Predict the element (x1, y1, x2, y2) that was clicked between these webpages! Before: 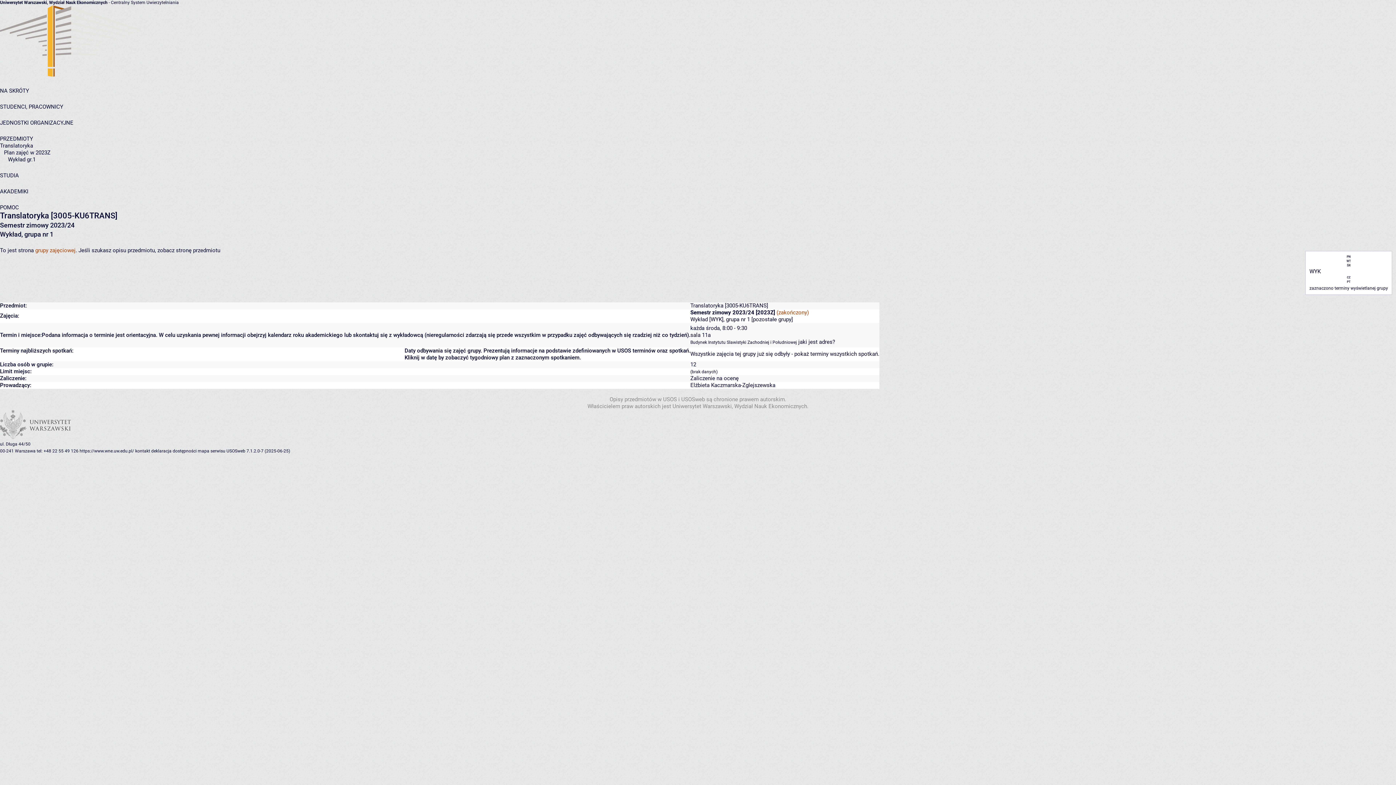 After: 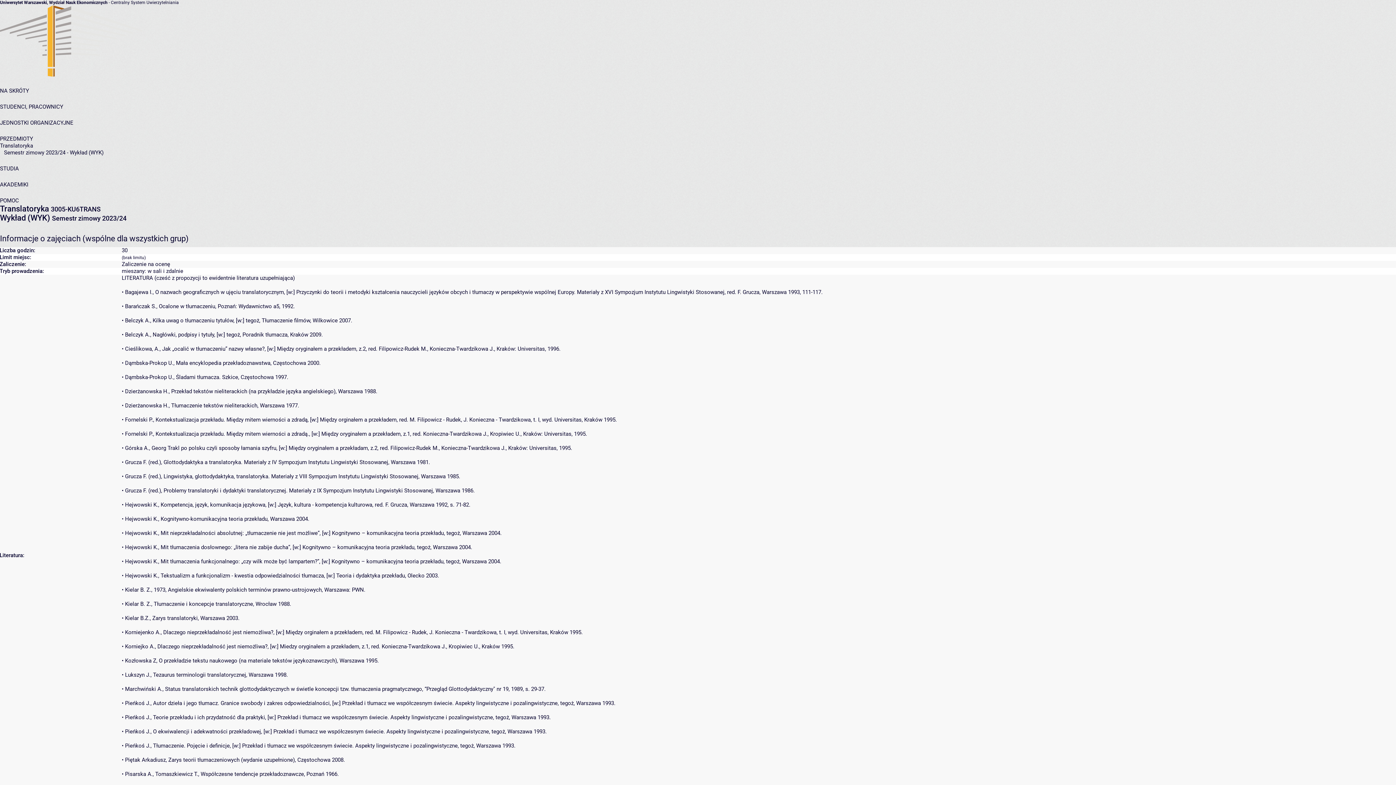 Action: bbox: (753, 316, 791, 322) label: pozostałe grupy